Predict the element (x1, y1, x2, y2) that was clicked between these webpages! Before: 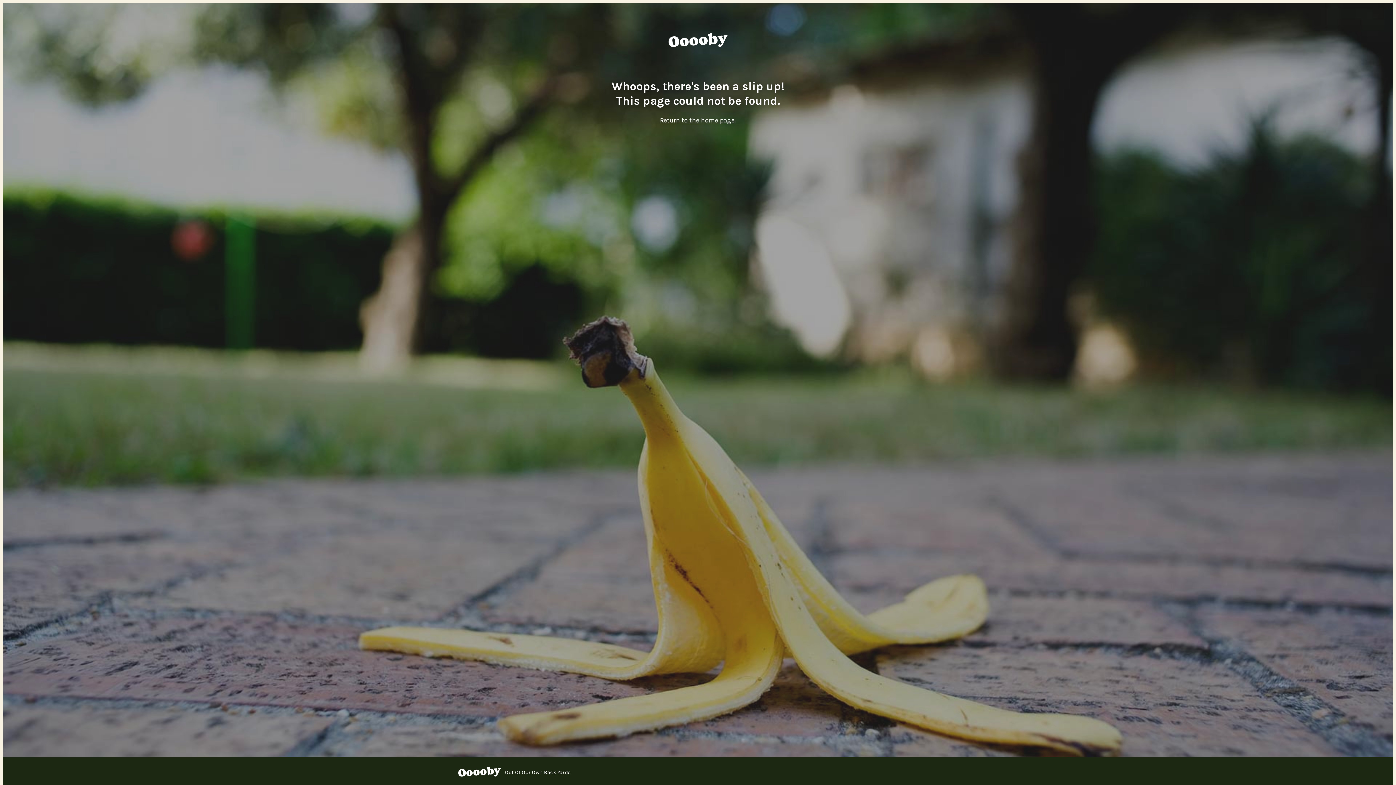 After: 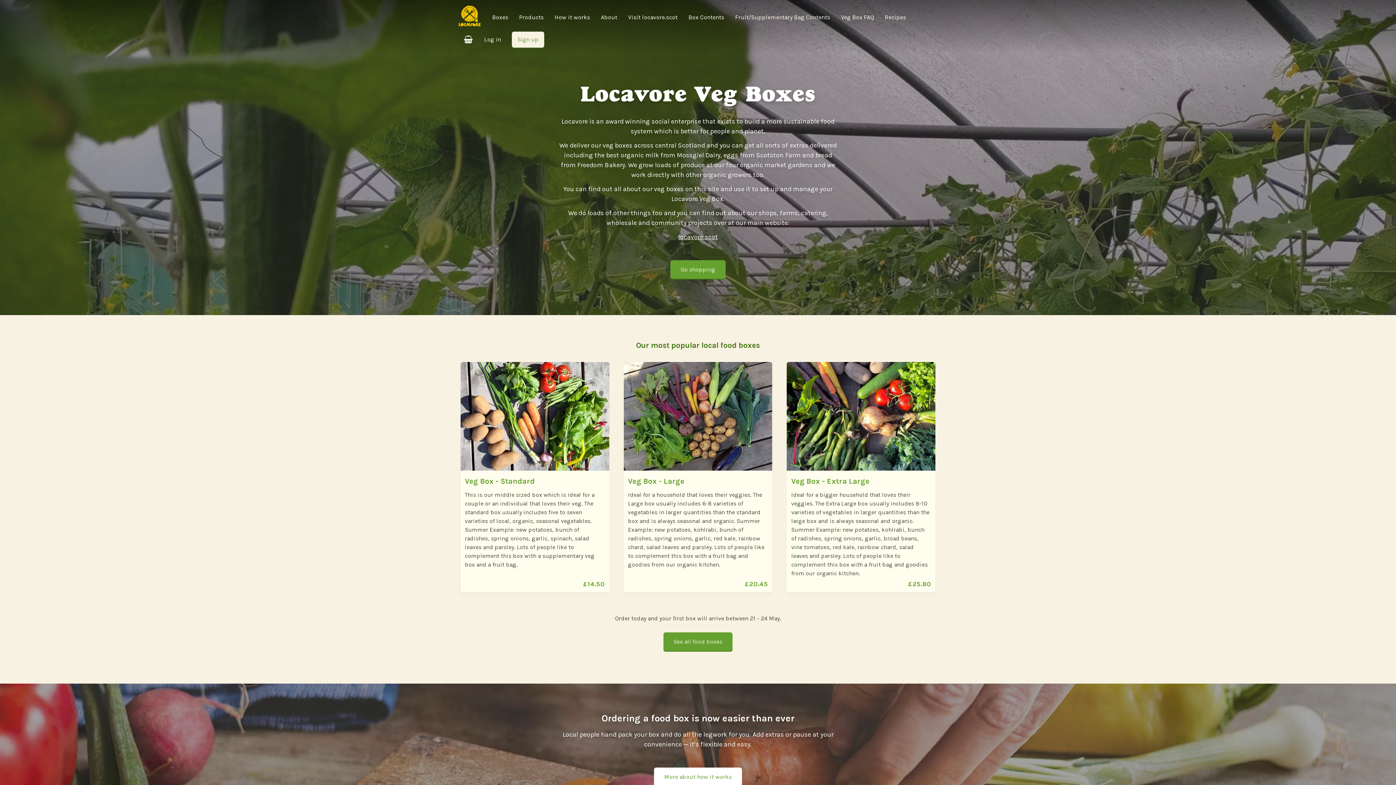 Action: label: Return to the home page bbox: (660, 116, 734, 124)